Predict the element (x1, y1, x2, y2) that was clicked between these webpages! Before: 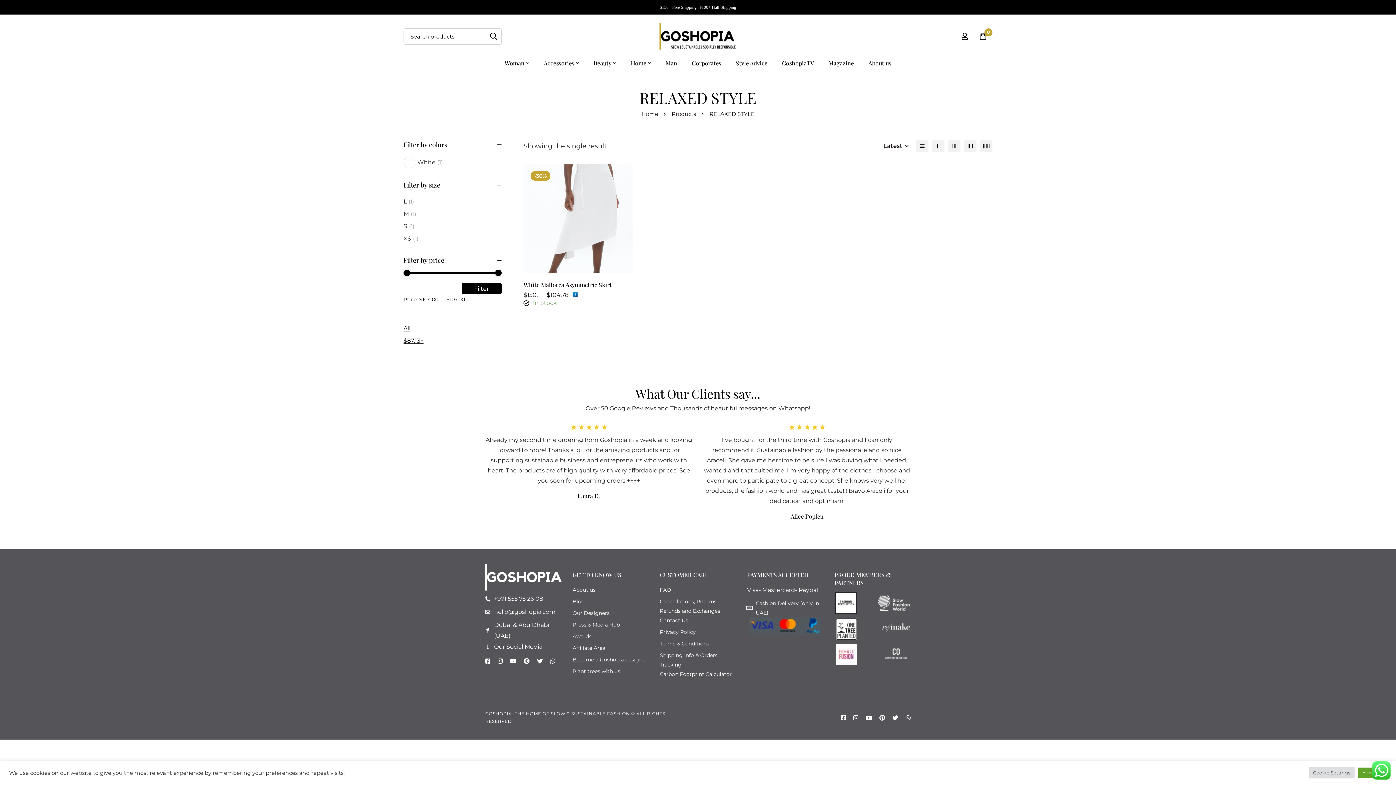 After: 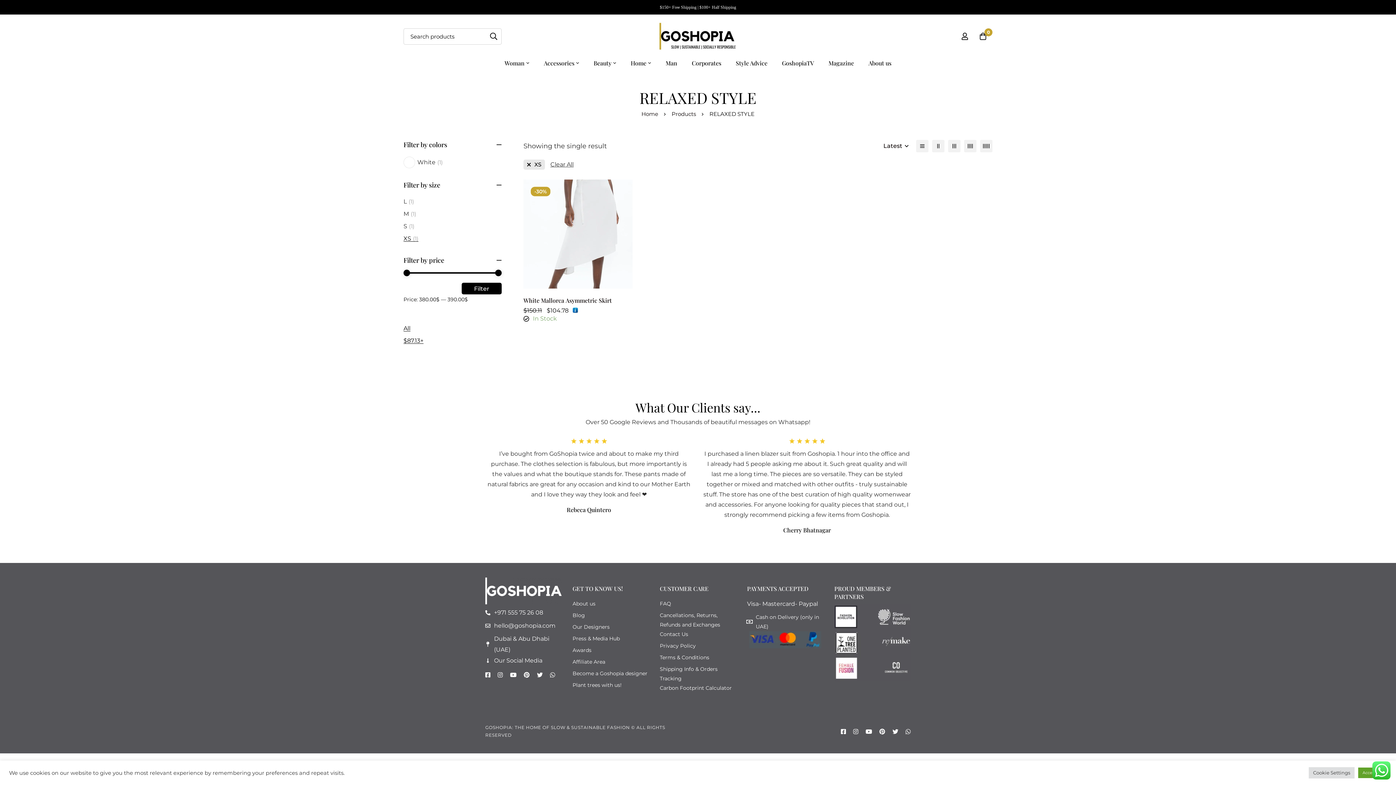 Action: label: XS bbox: (403, 234, 418, 243)